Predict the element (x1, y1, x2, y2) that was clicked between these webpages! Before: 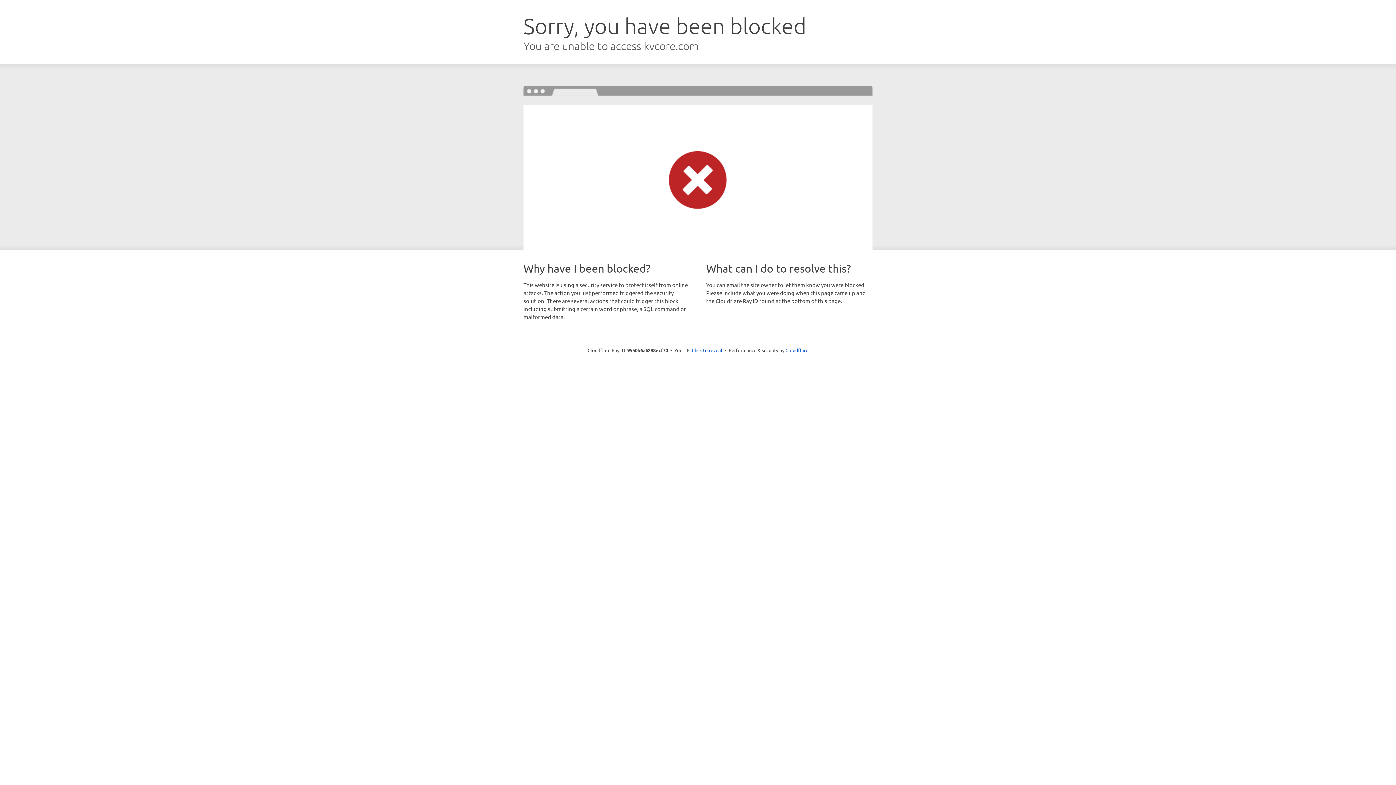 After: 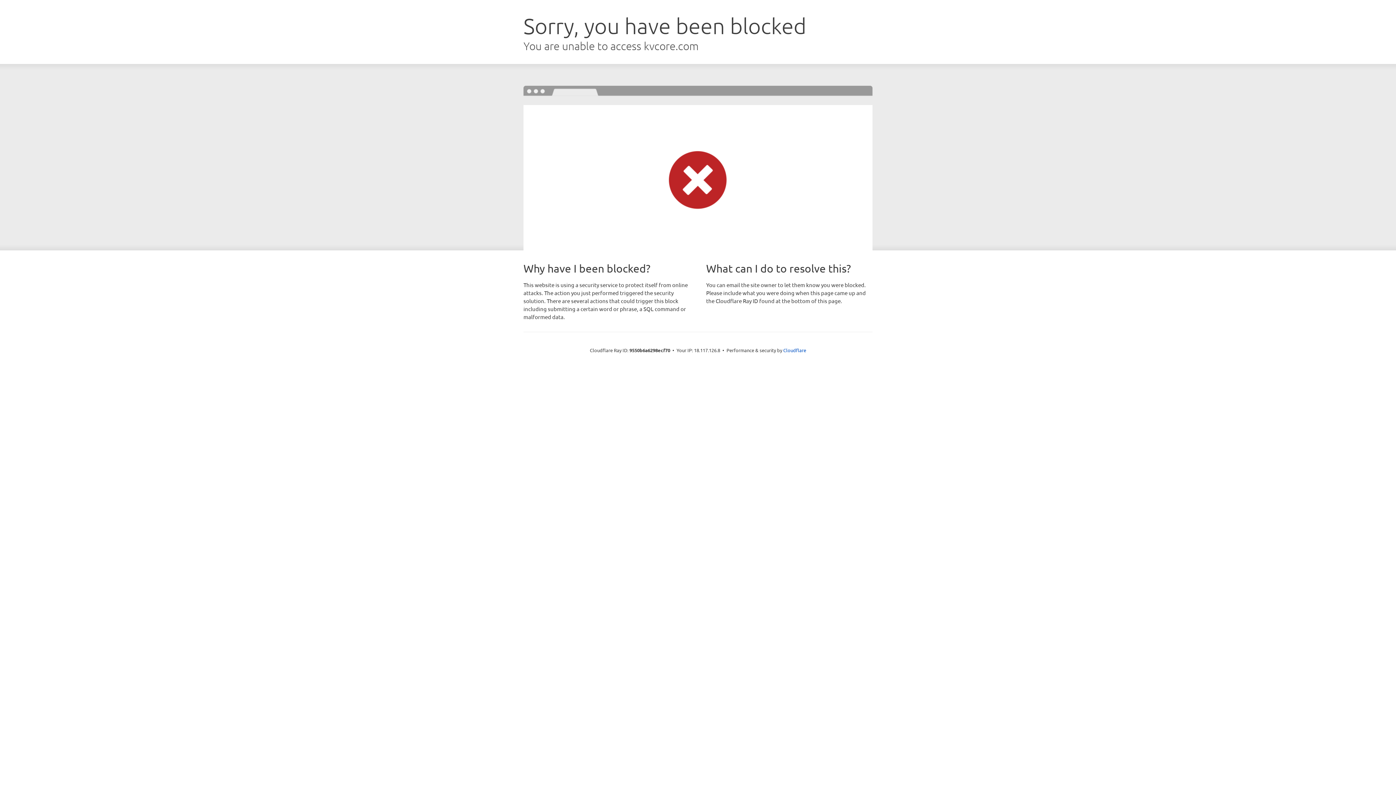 Action: label: Click to reveal bbox: (692, 346, 722, 353)